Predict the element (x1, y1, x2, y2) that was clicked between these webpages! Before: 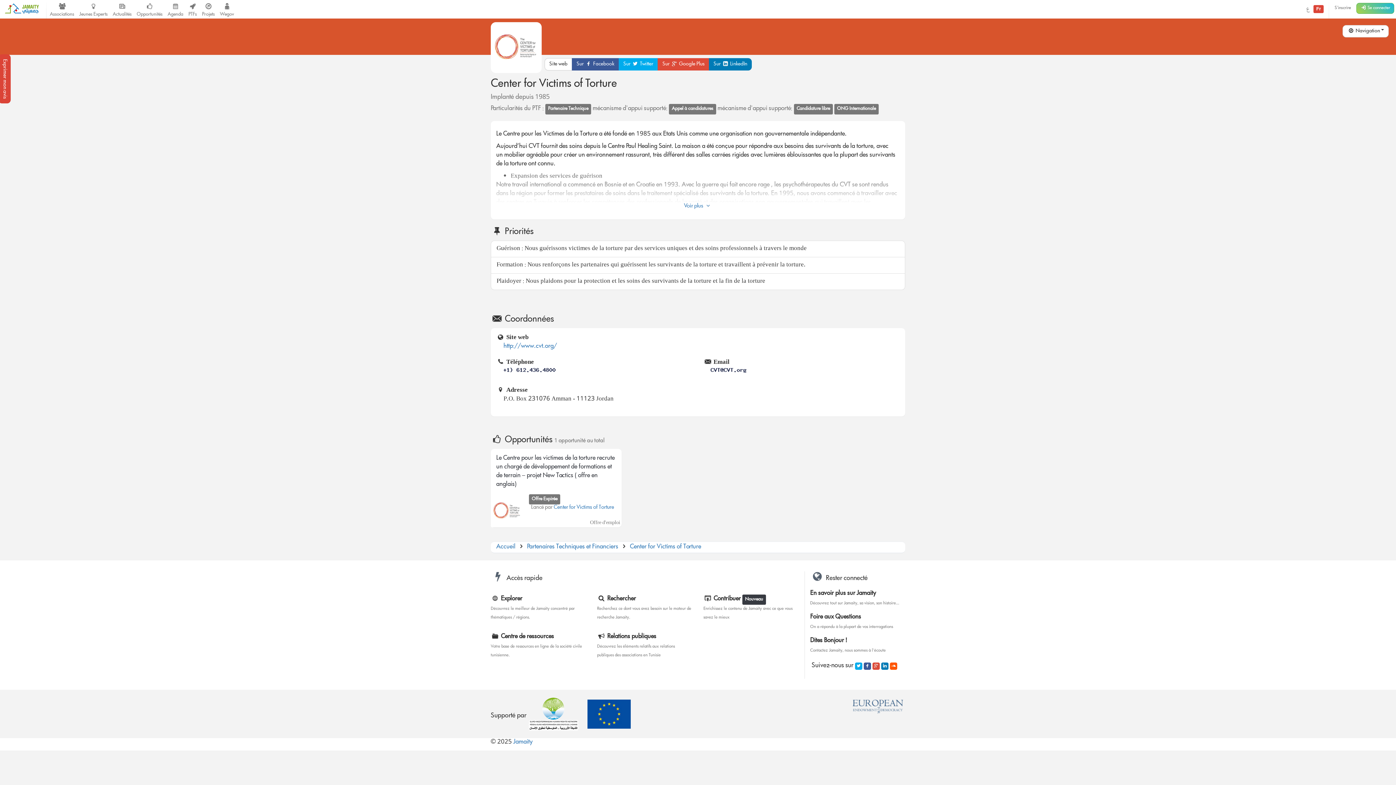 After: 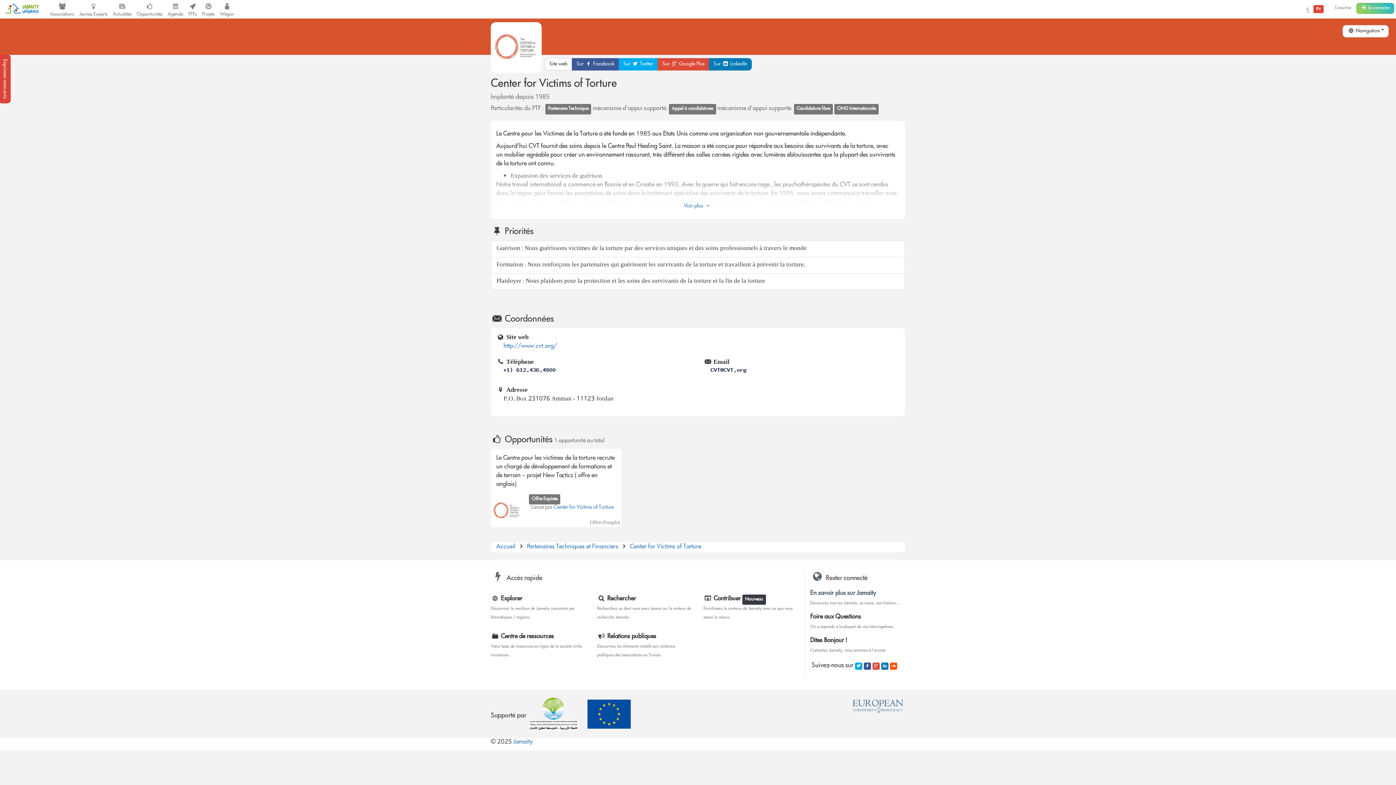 Action: label: En savoir plus sur Jamaity

Découvrez tout sur Jamaity, sa vision, son histoire... bbox: (810, 589, 905, 608)